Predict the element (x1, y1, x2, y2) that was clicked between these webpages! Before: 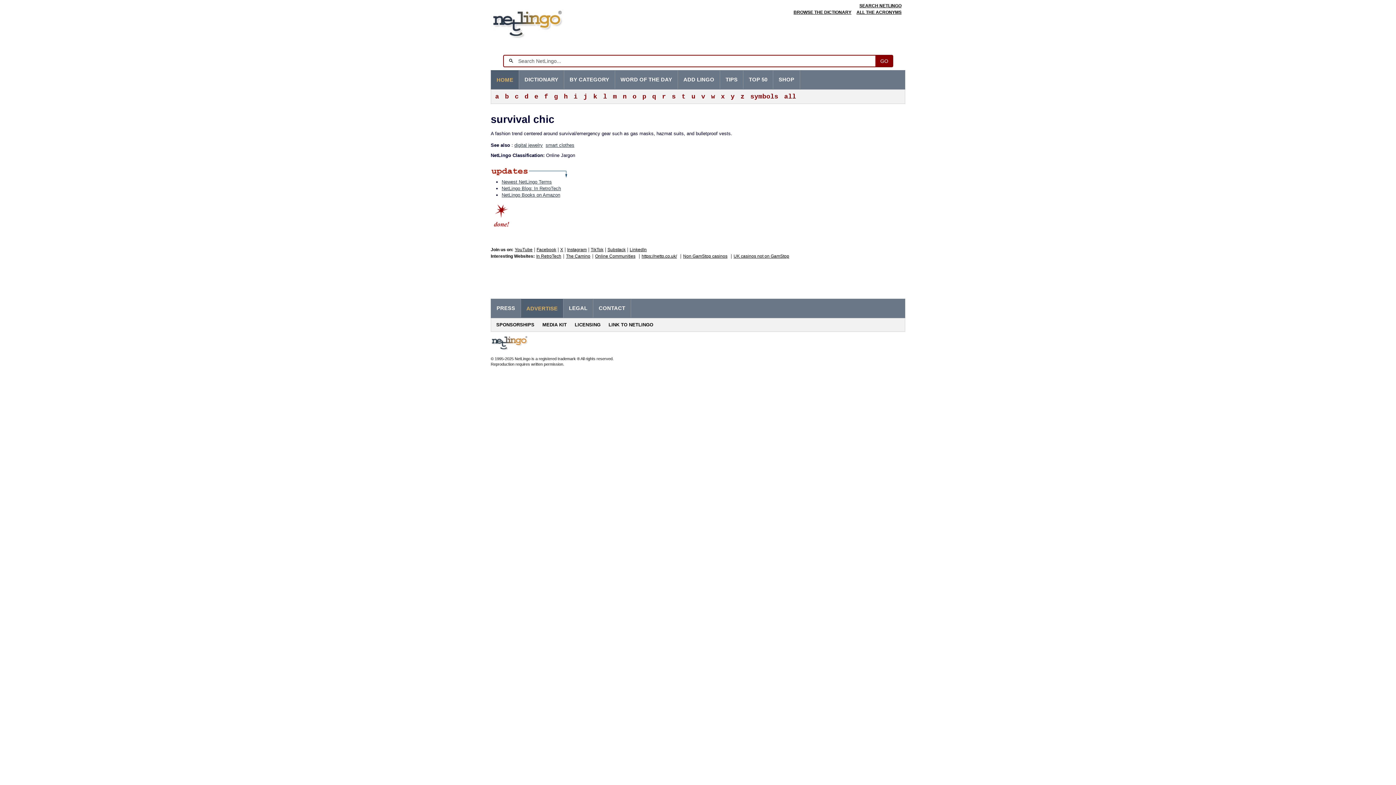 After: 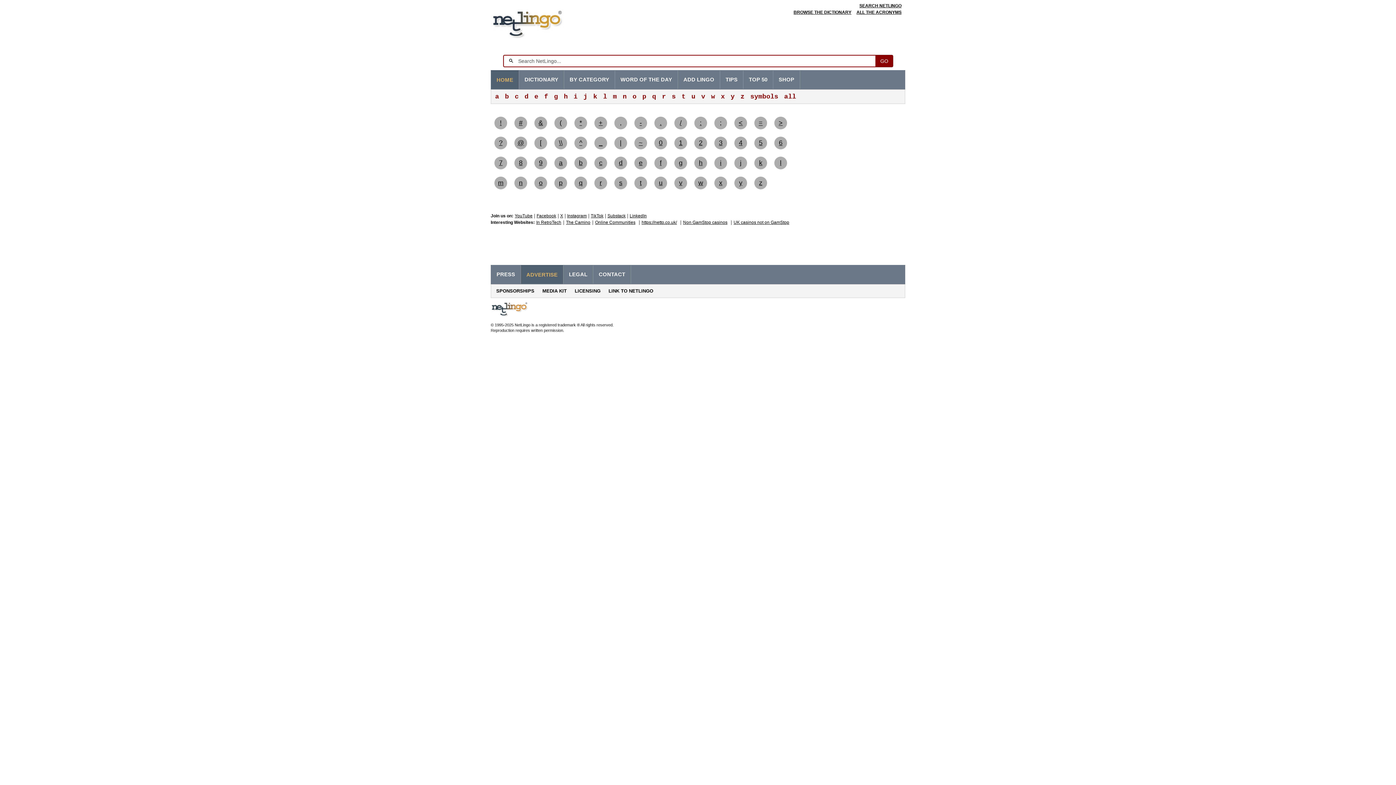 Action: label: DICTIONARY bbox: (519, 70, 564, 88)